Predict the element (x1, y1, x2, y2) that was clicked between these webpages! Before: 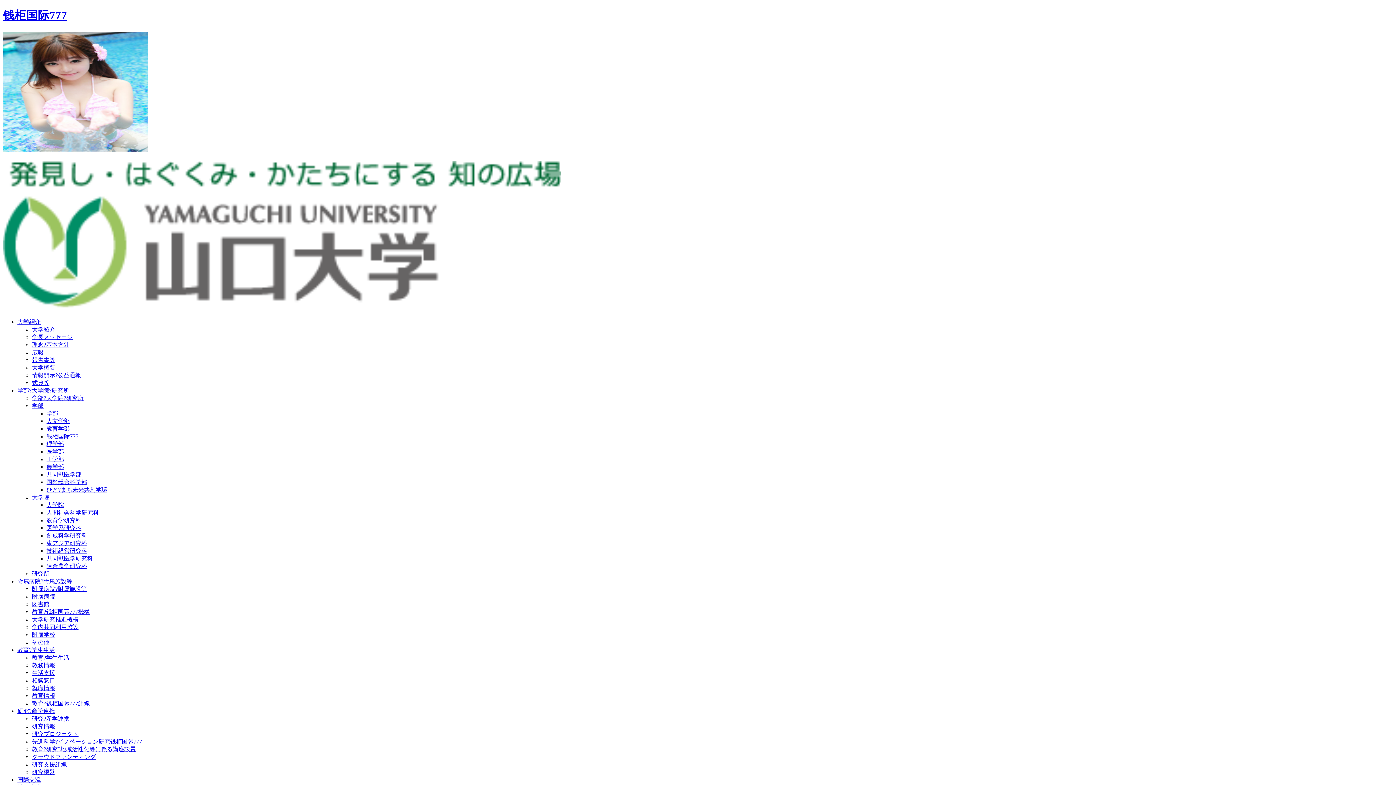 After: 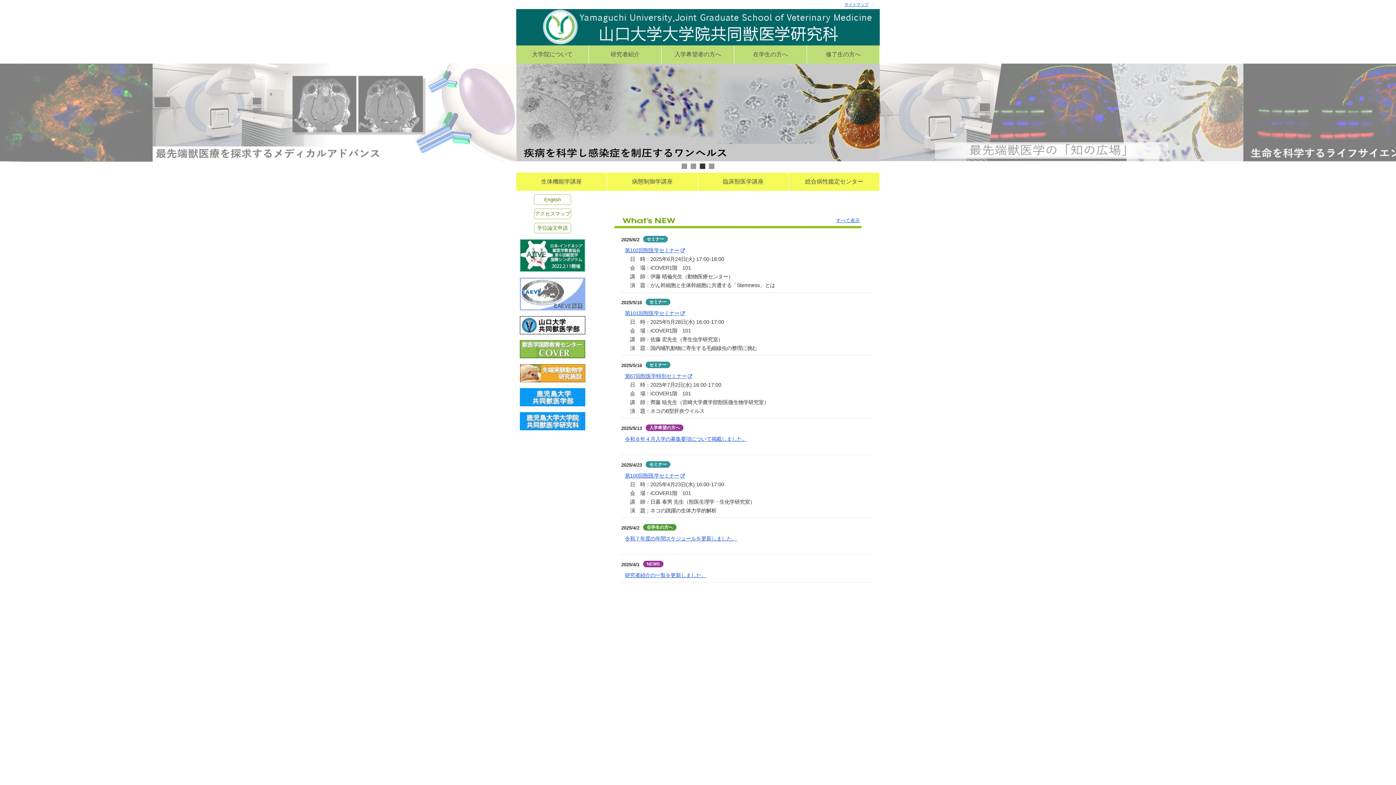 Action: bbox: (46, 555, 93, 561) label: 共同獣医学研究科